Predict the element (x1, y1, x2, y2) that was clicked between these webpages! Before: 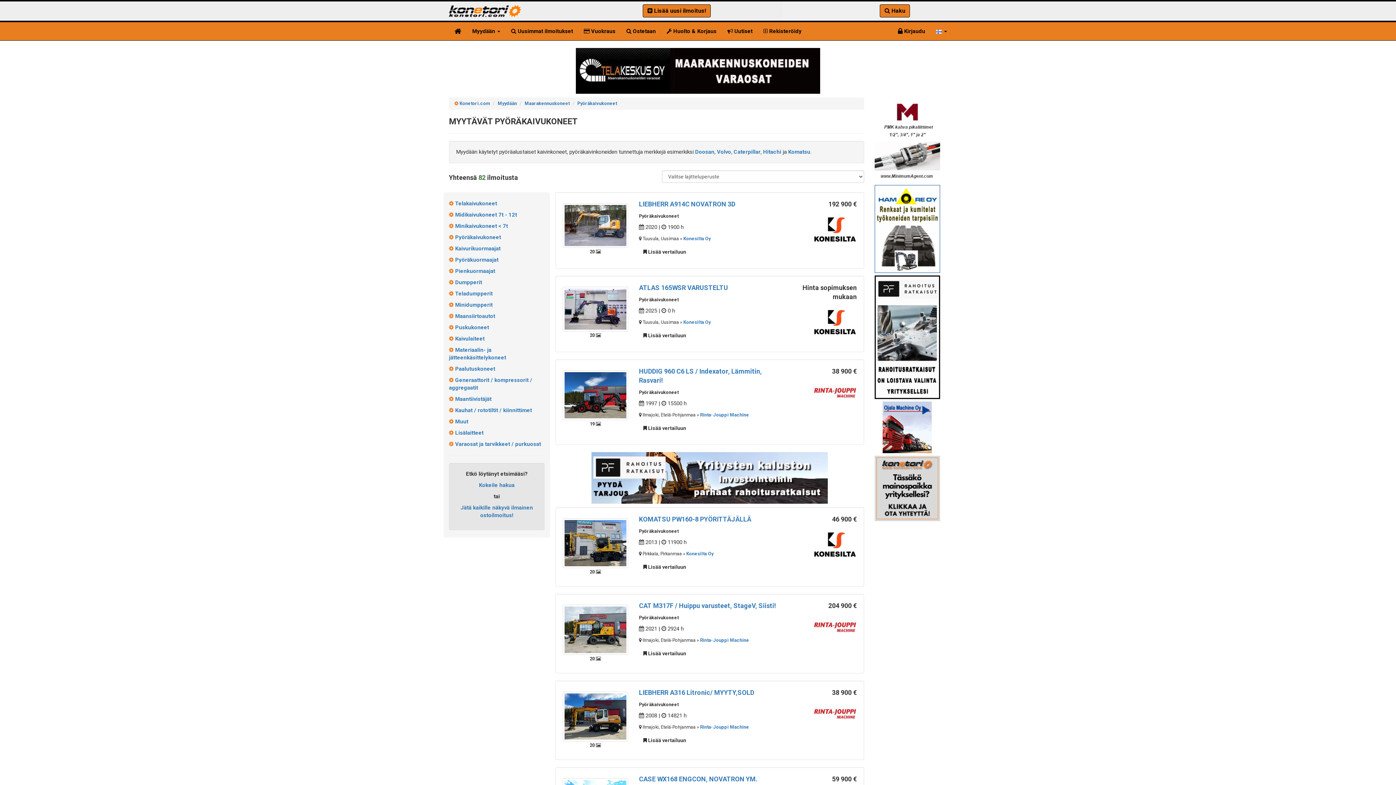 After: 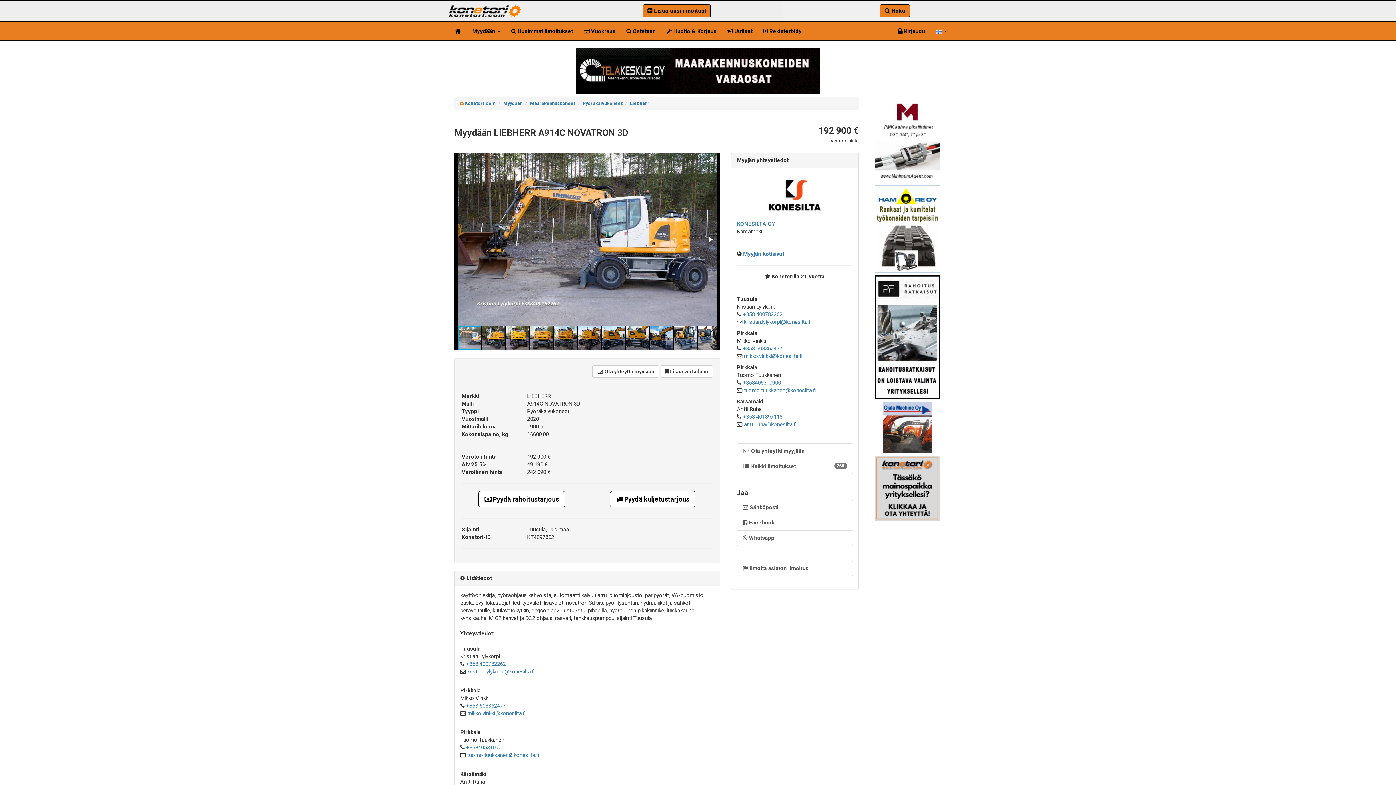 Action: label: LIEBHERR A914C NOVATRON 3D bbox: (639, 200, 735, 208)